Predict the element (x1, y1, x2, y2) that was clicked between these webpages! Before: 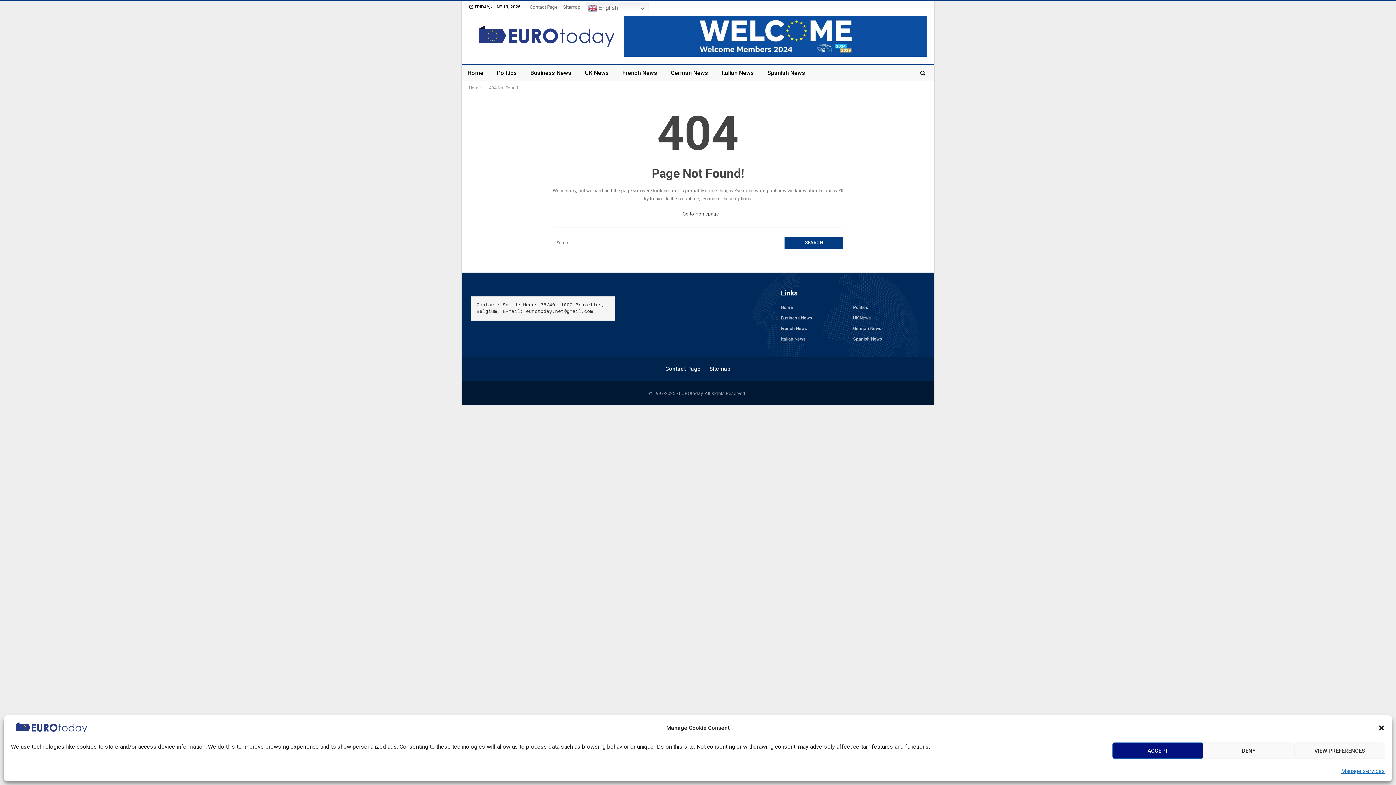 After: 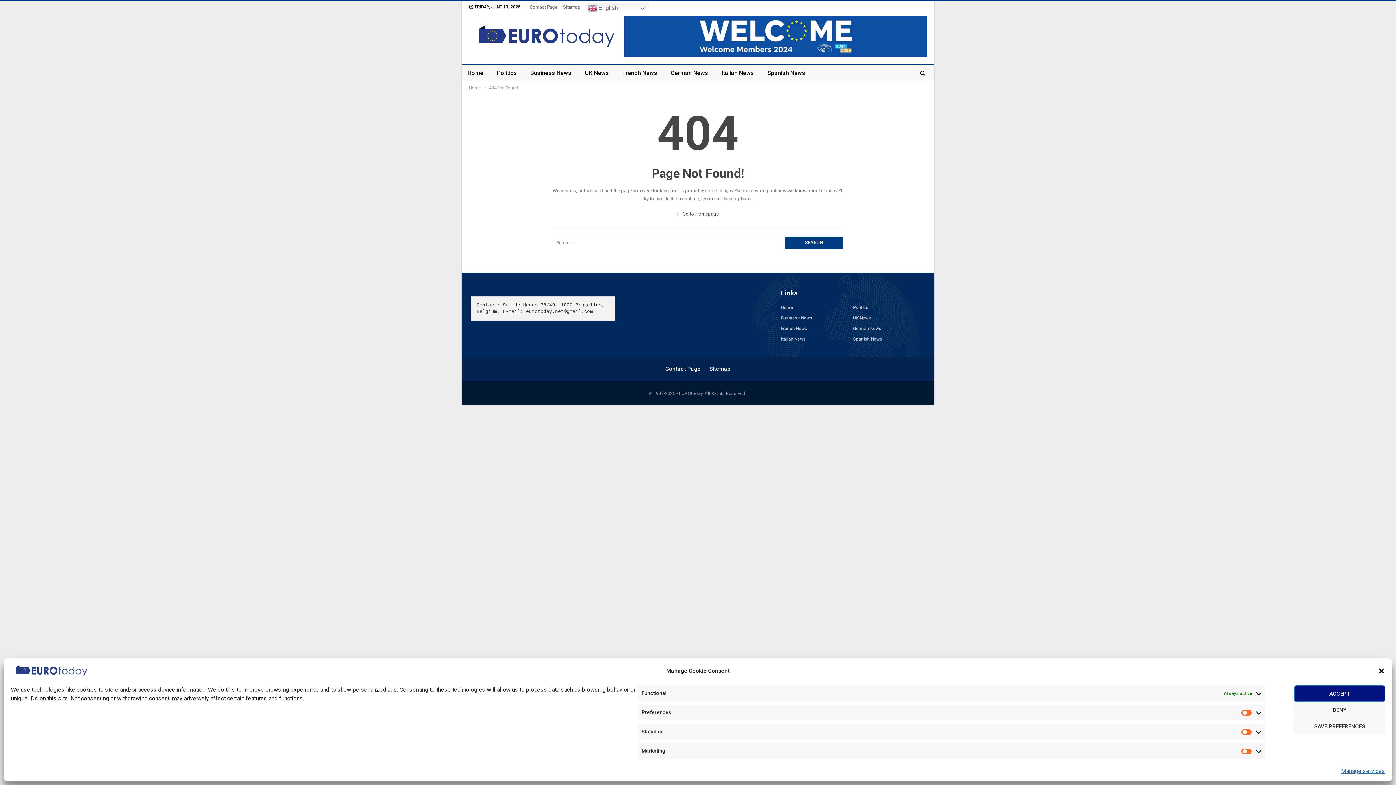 Action: bbox: (1294, 742, 1385, 759) label: VIEW PREFERENCES